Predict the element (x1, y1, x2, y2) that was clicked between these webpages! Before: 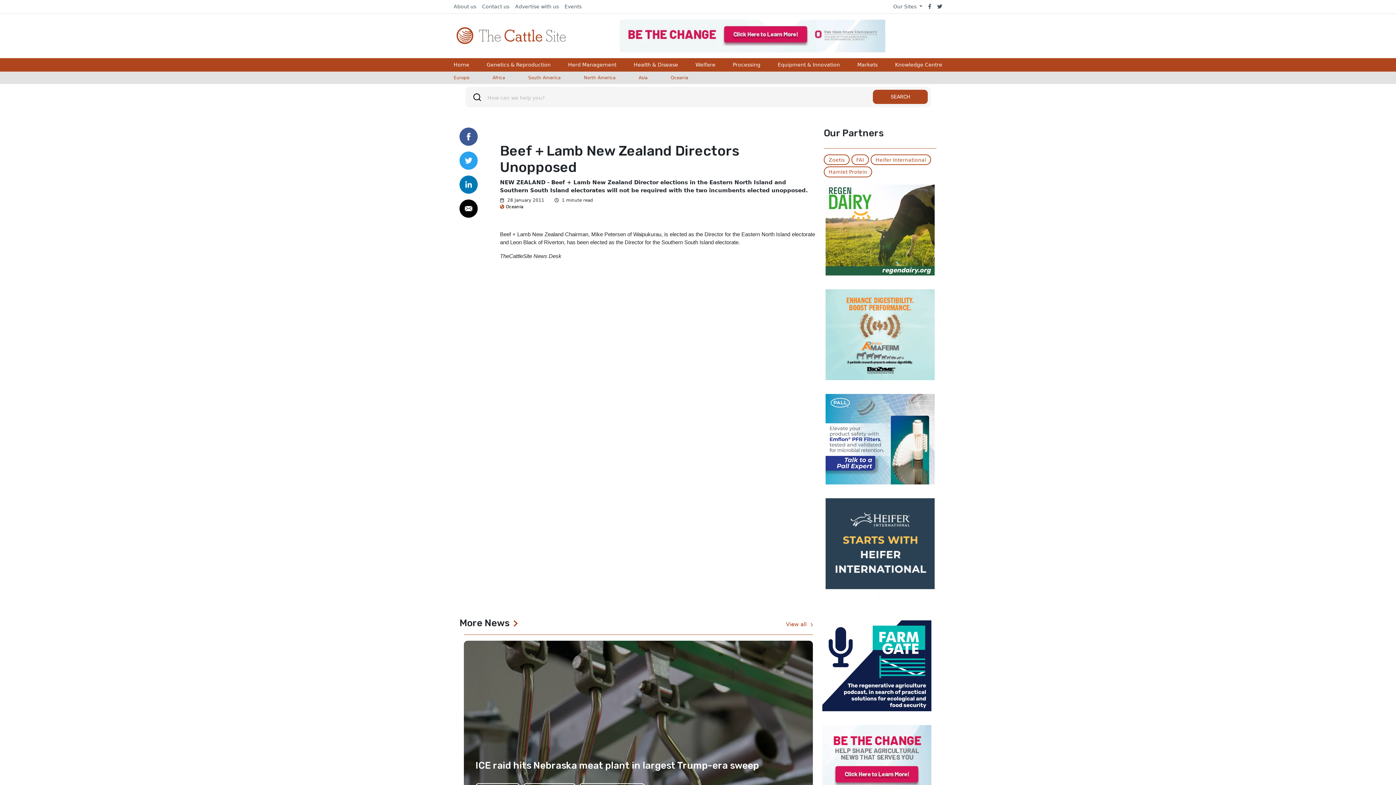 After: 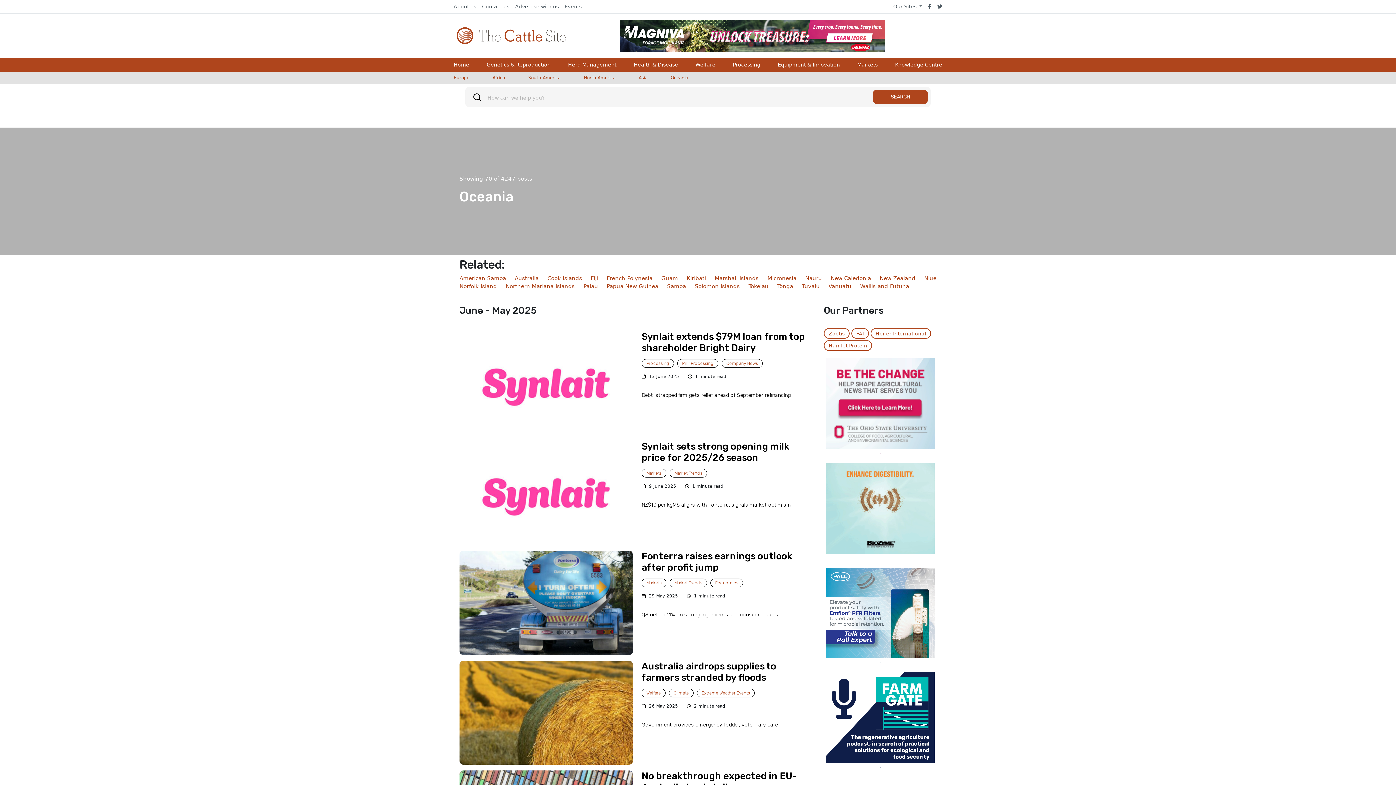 Action: bbox: (505, 204, 523, 209) label: Oceania